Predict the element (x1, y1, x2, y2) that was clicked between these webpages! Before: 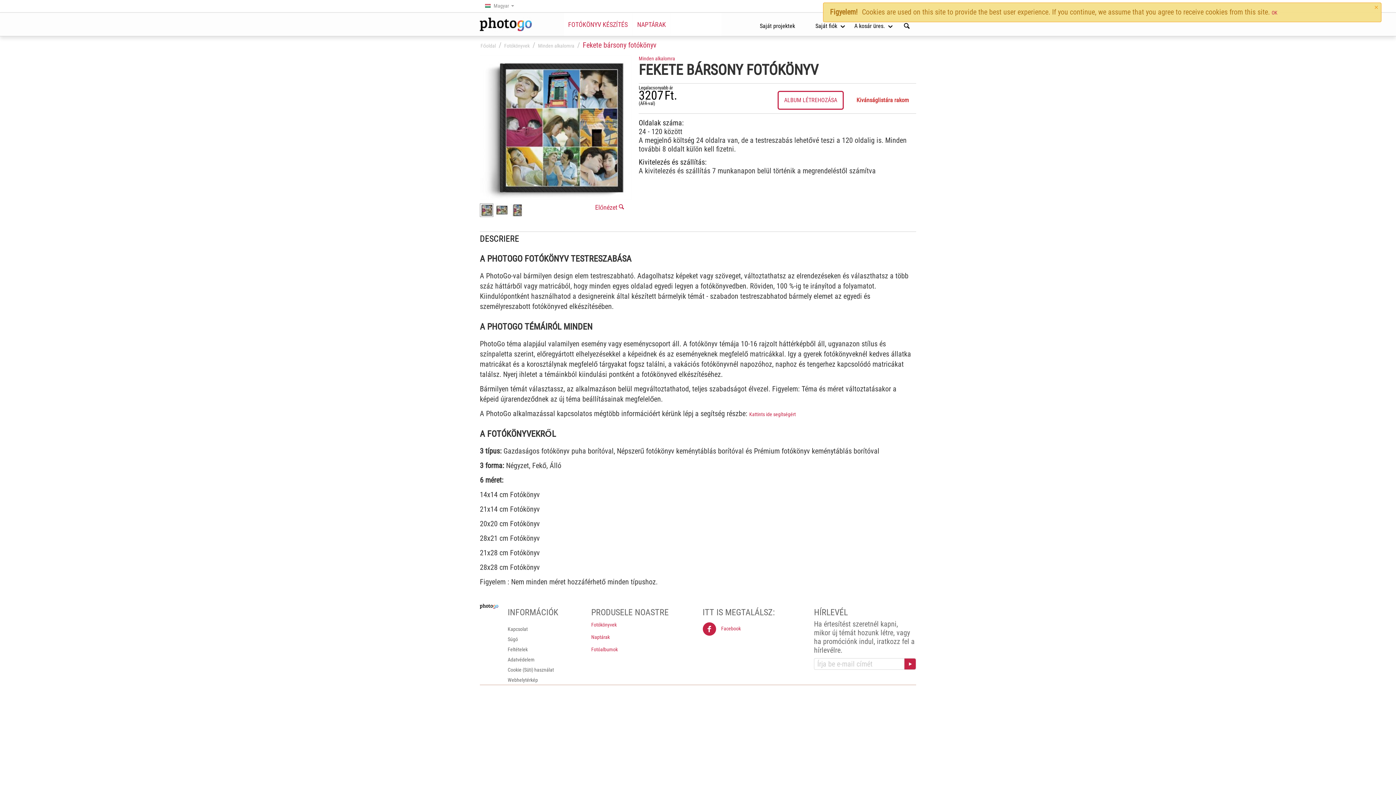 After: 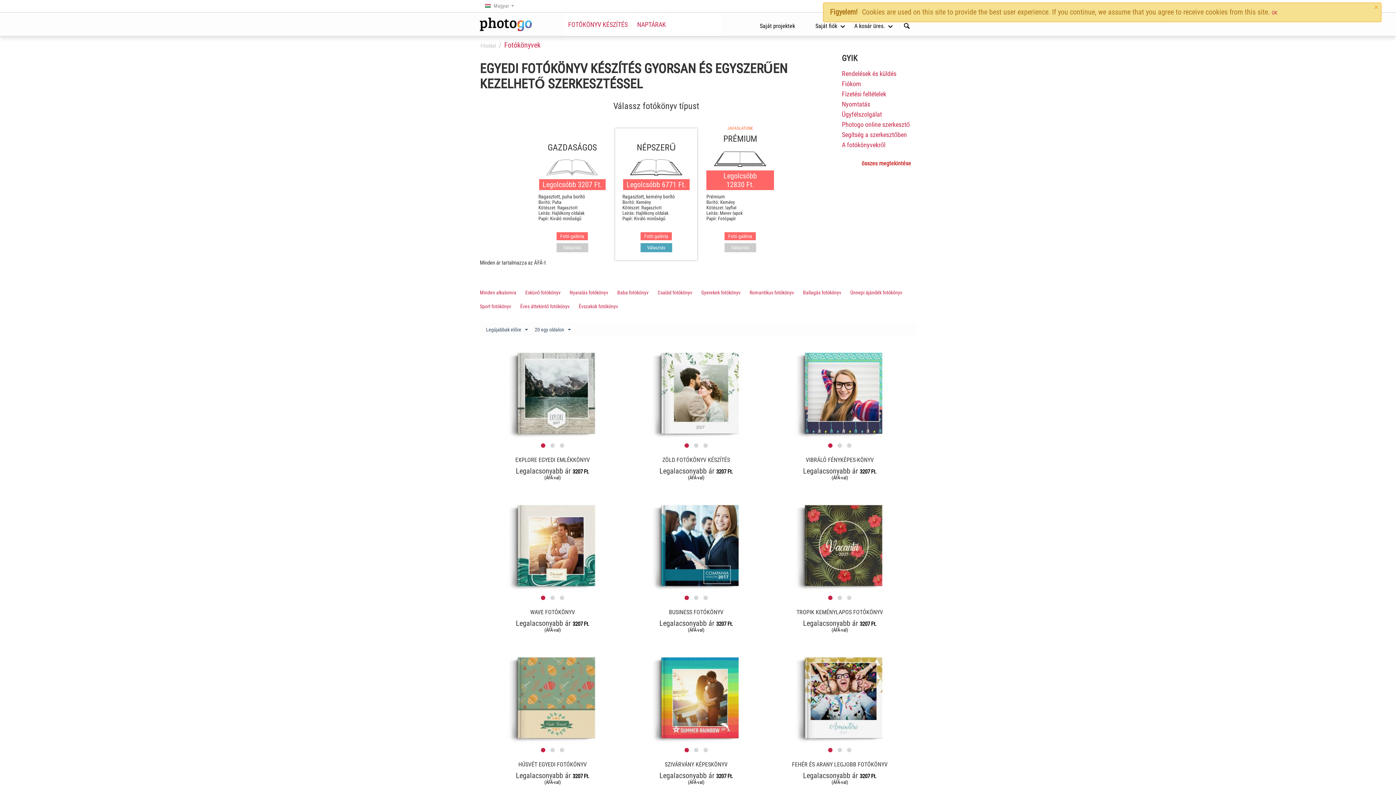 Action: bbox: (591, 622, 616, 628) label: Fotókönyvek